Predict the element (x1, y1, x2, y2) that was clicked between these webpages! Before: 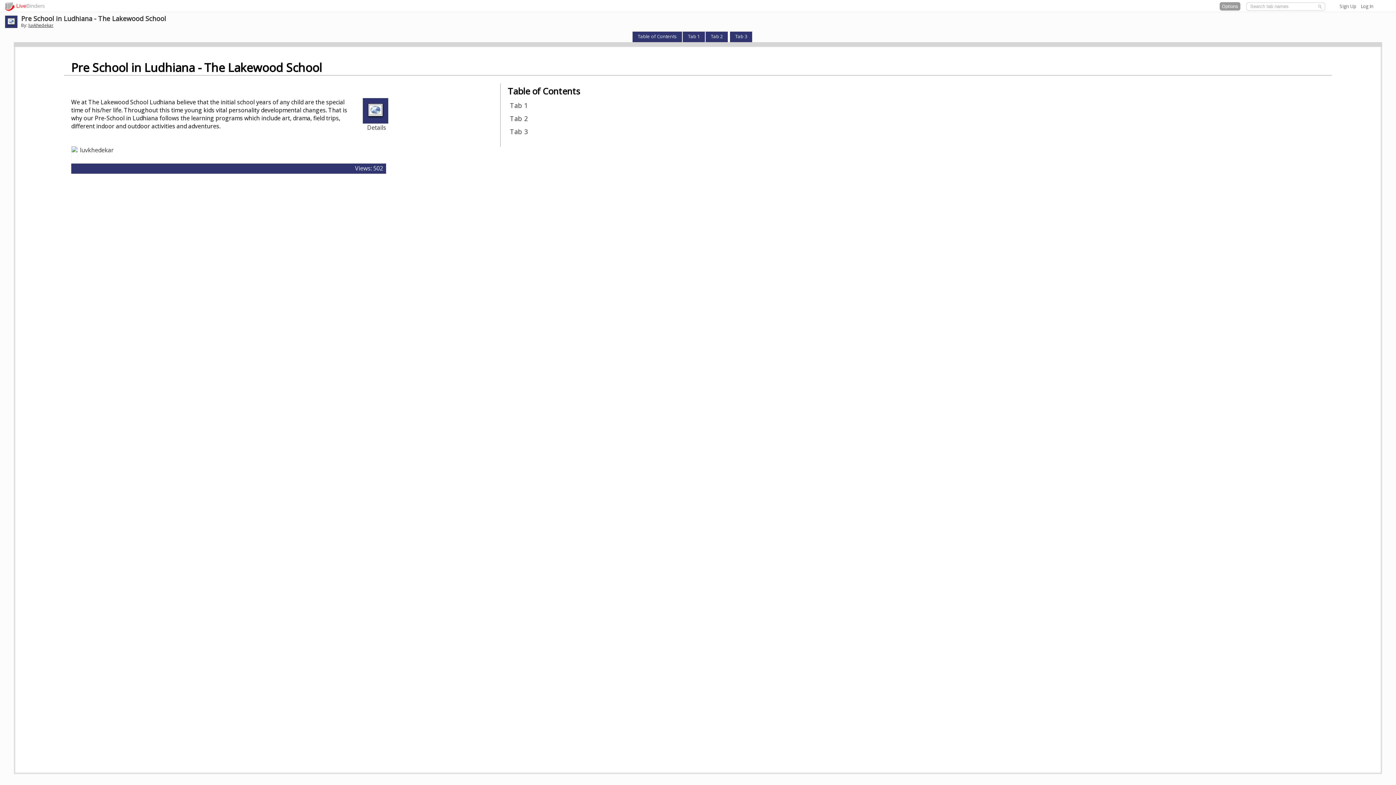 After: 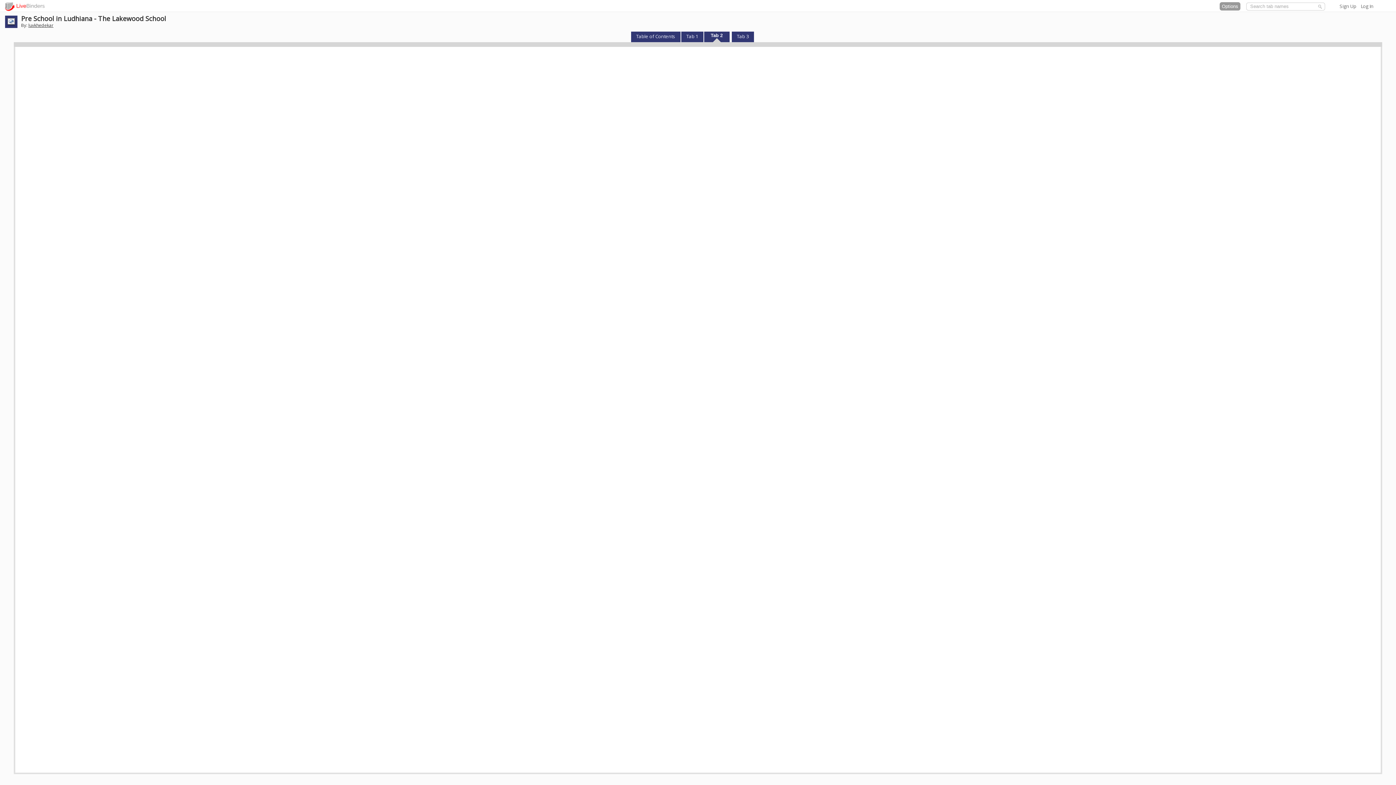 Action: label: Tab 2 bbox: (510, 114, 527, 122)